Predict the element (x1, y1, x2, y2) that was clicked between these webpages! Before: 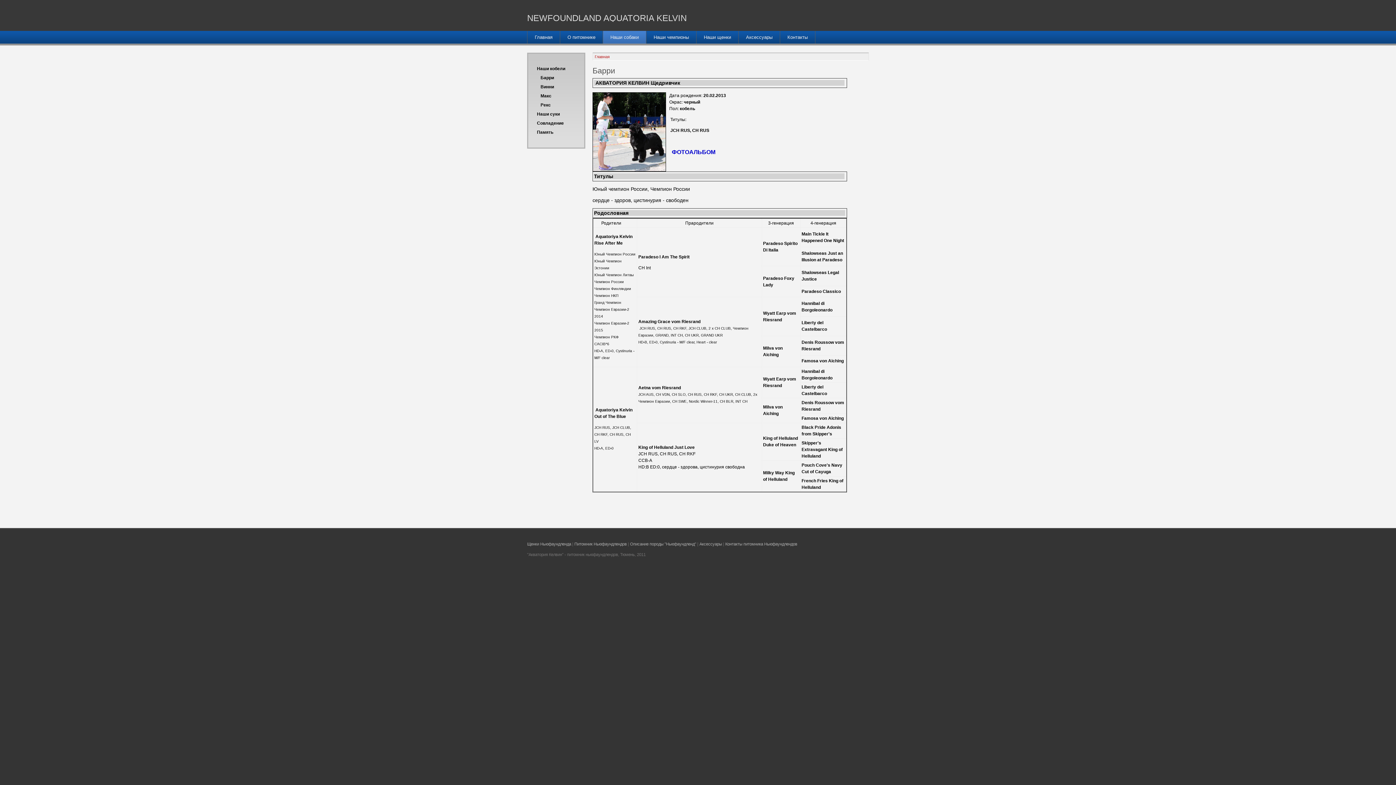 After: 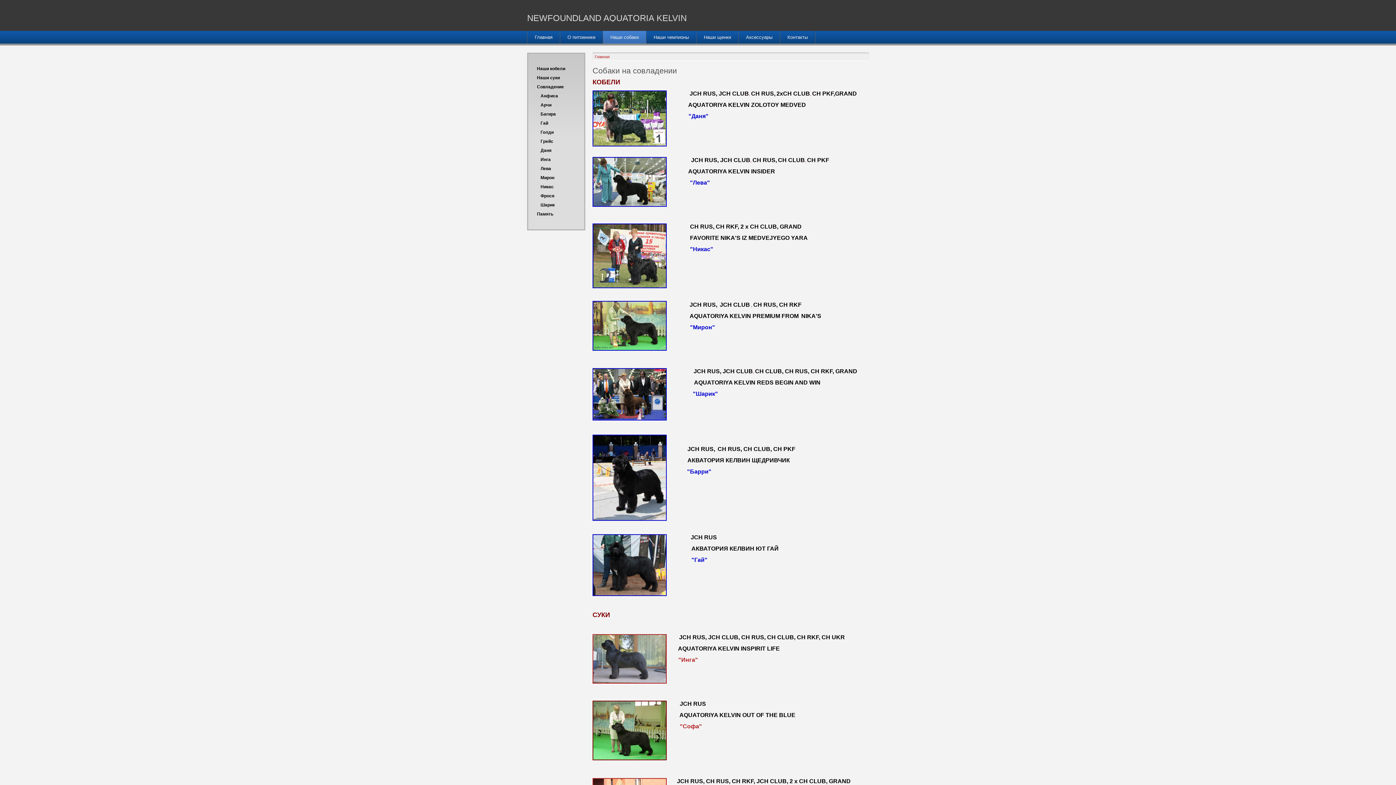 Action: bbox: (537, 120, 564, 125) label: Совладение